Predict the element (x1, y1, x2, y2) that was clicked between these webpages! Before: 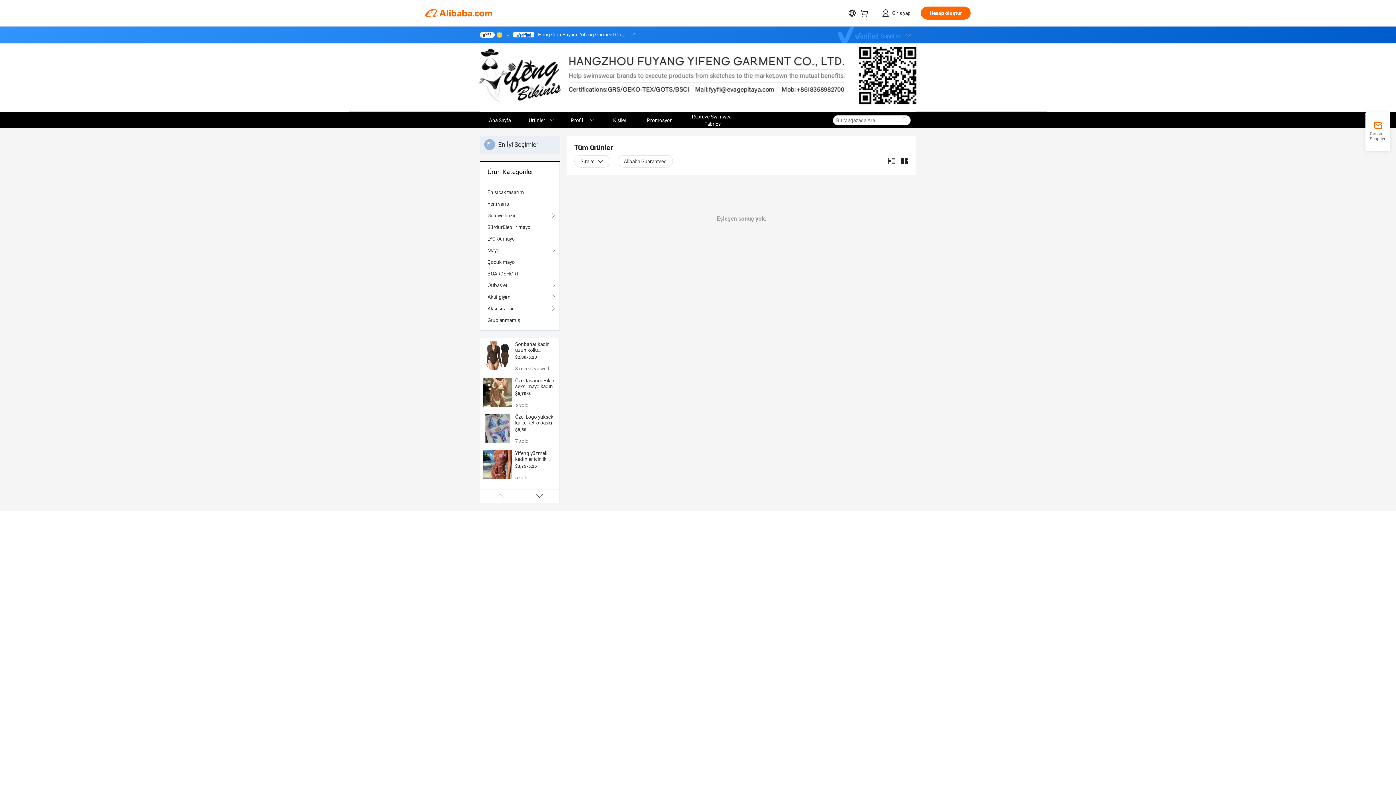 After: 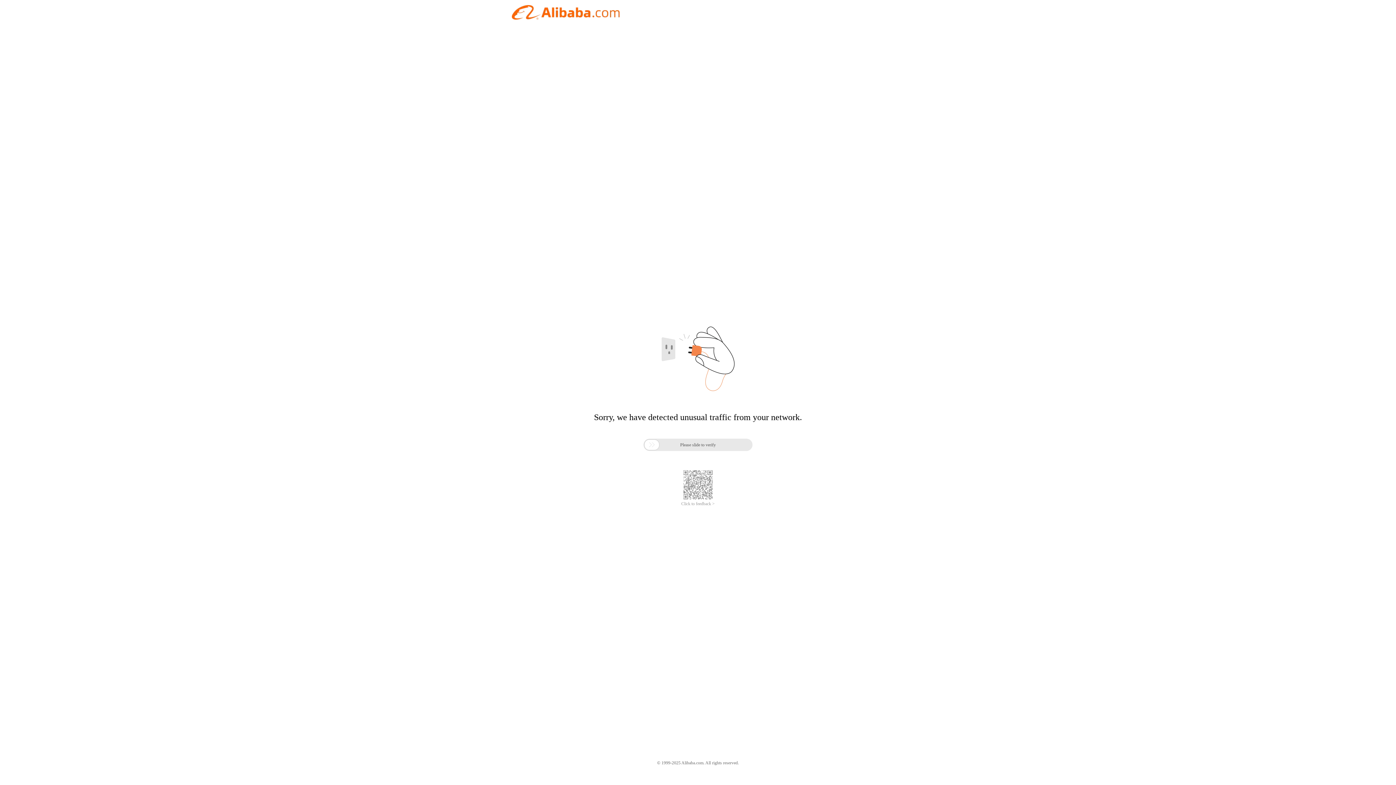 Action: bbox: (680, 112, 745, 128) label: Repreve Swimwear Fabrics